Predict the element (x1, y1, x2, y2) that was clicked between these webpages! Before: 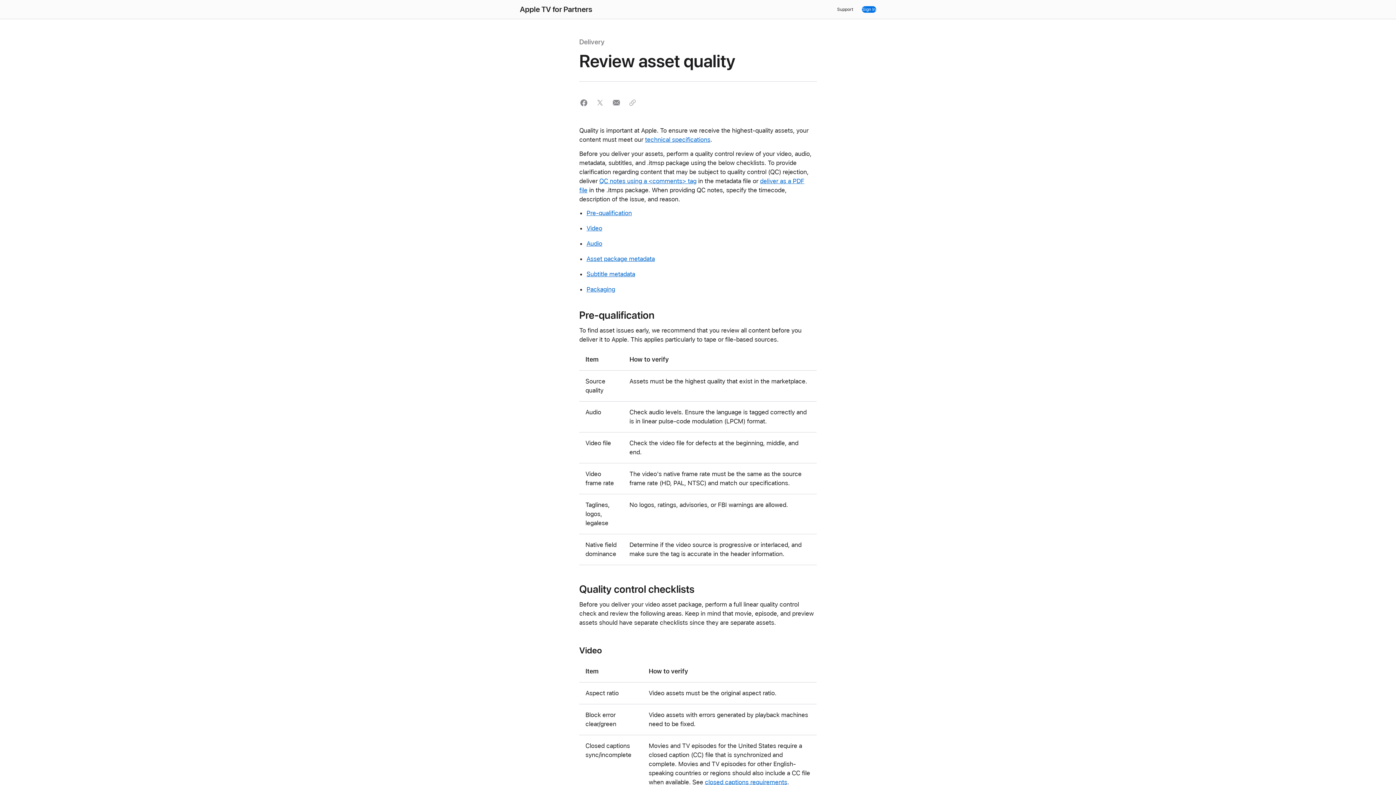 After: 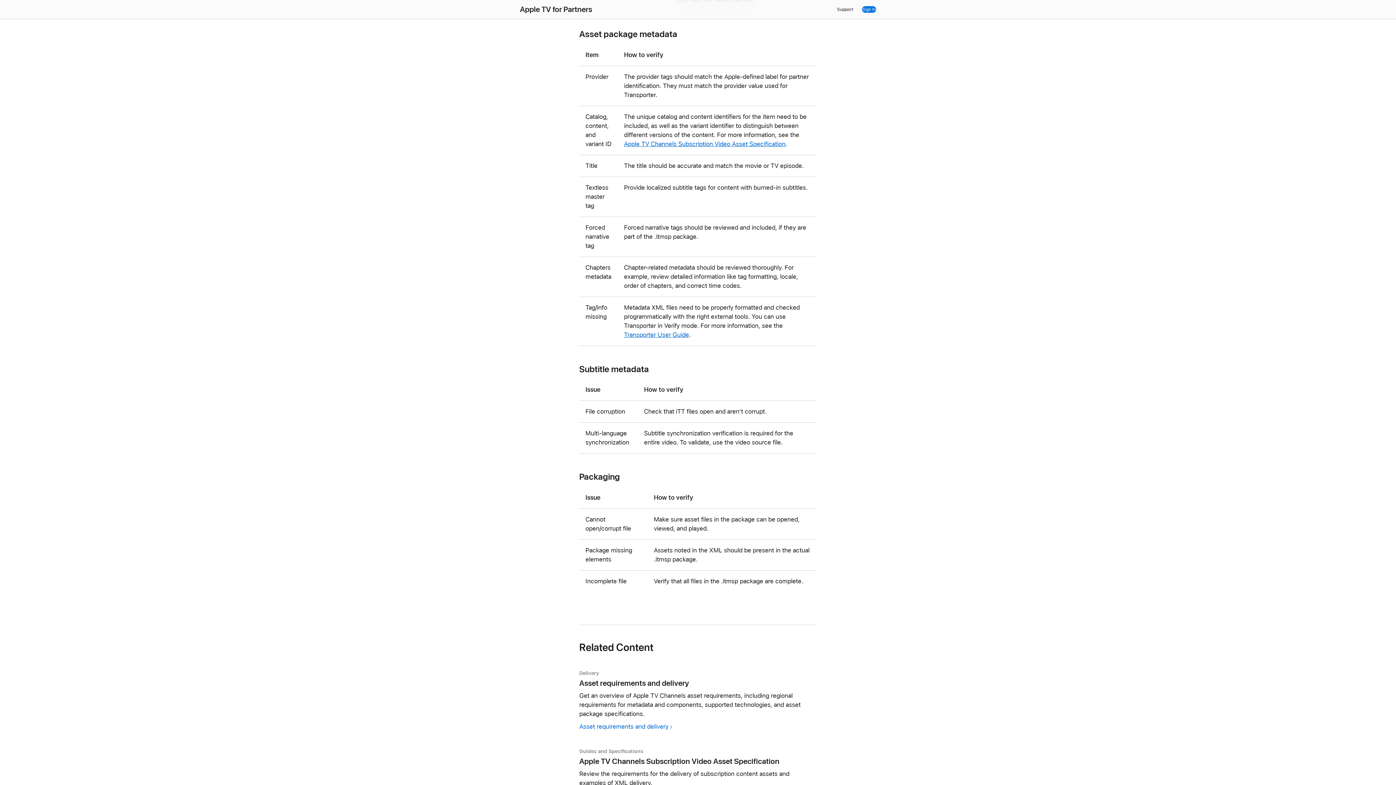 Action: bbox: (586, 255, 654, 262) label: Asset package metadata